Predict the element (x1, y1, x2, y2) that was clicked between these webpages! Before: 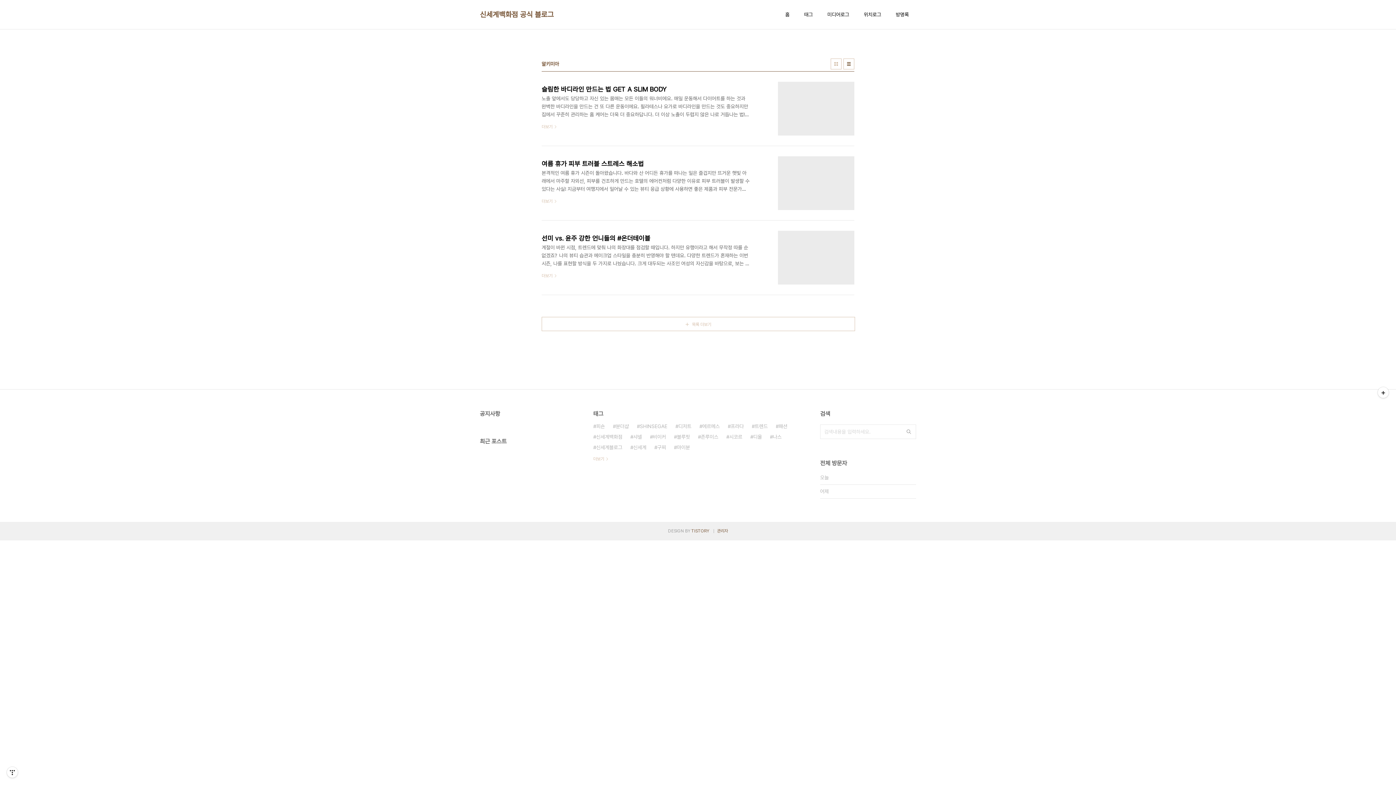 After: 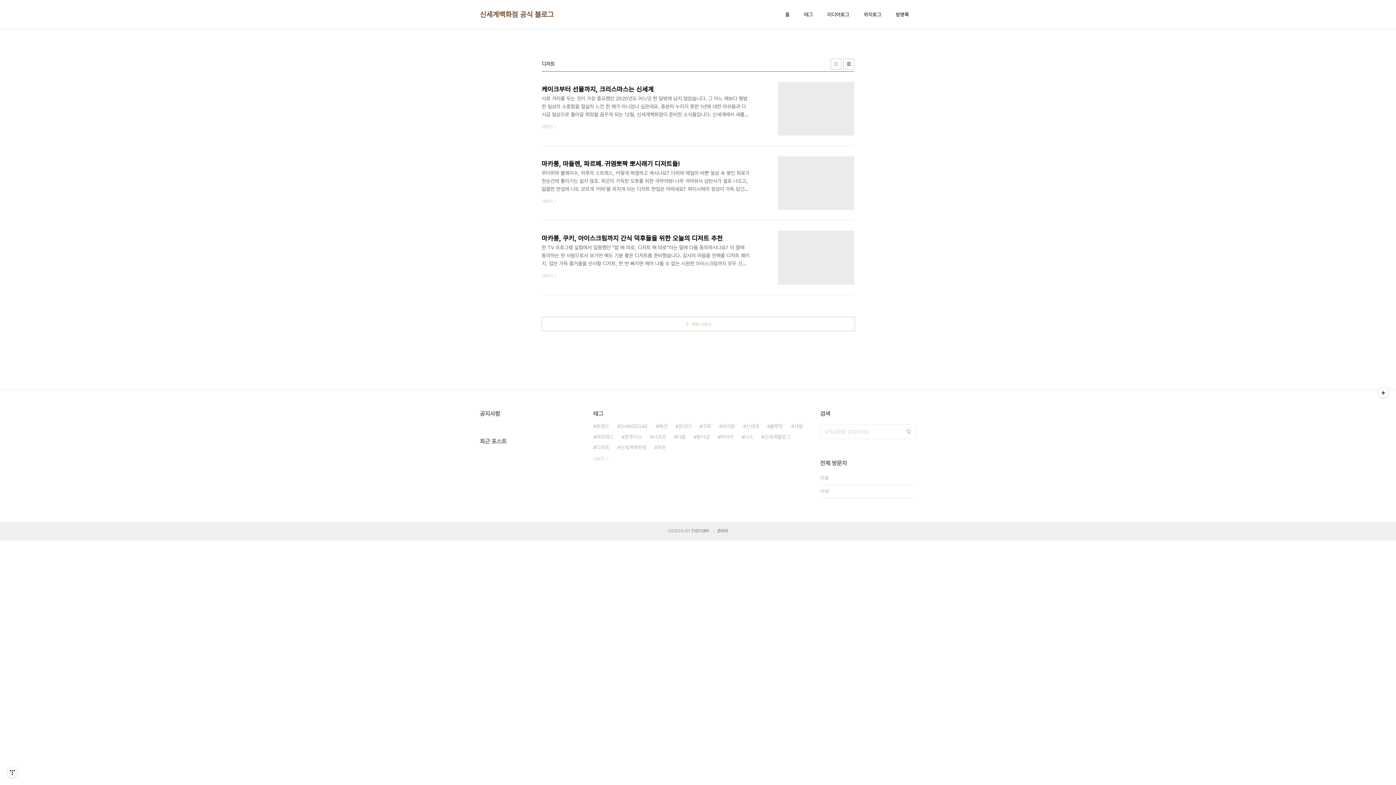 Action: bbox: (675, 421, 691, 432) label: 디저트